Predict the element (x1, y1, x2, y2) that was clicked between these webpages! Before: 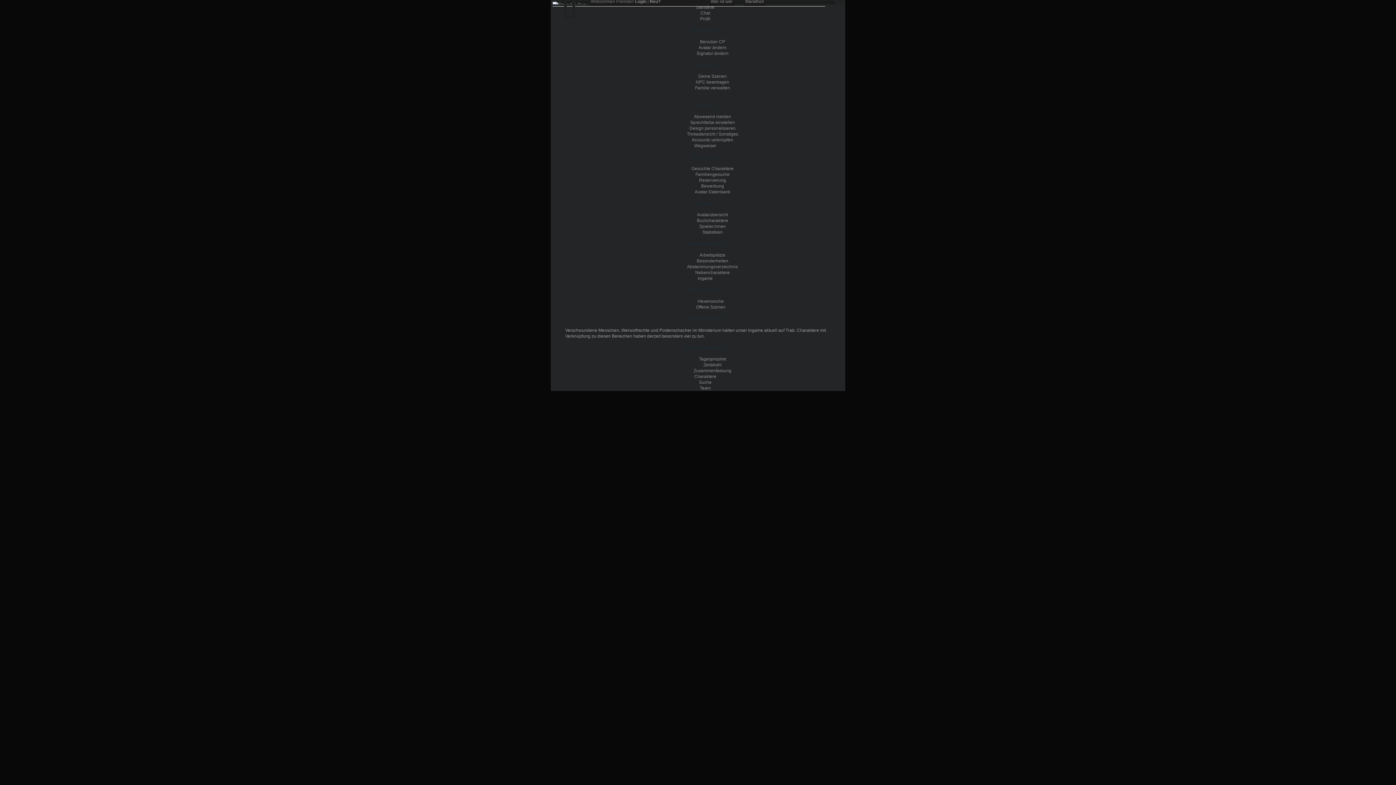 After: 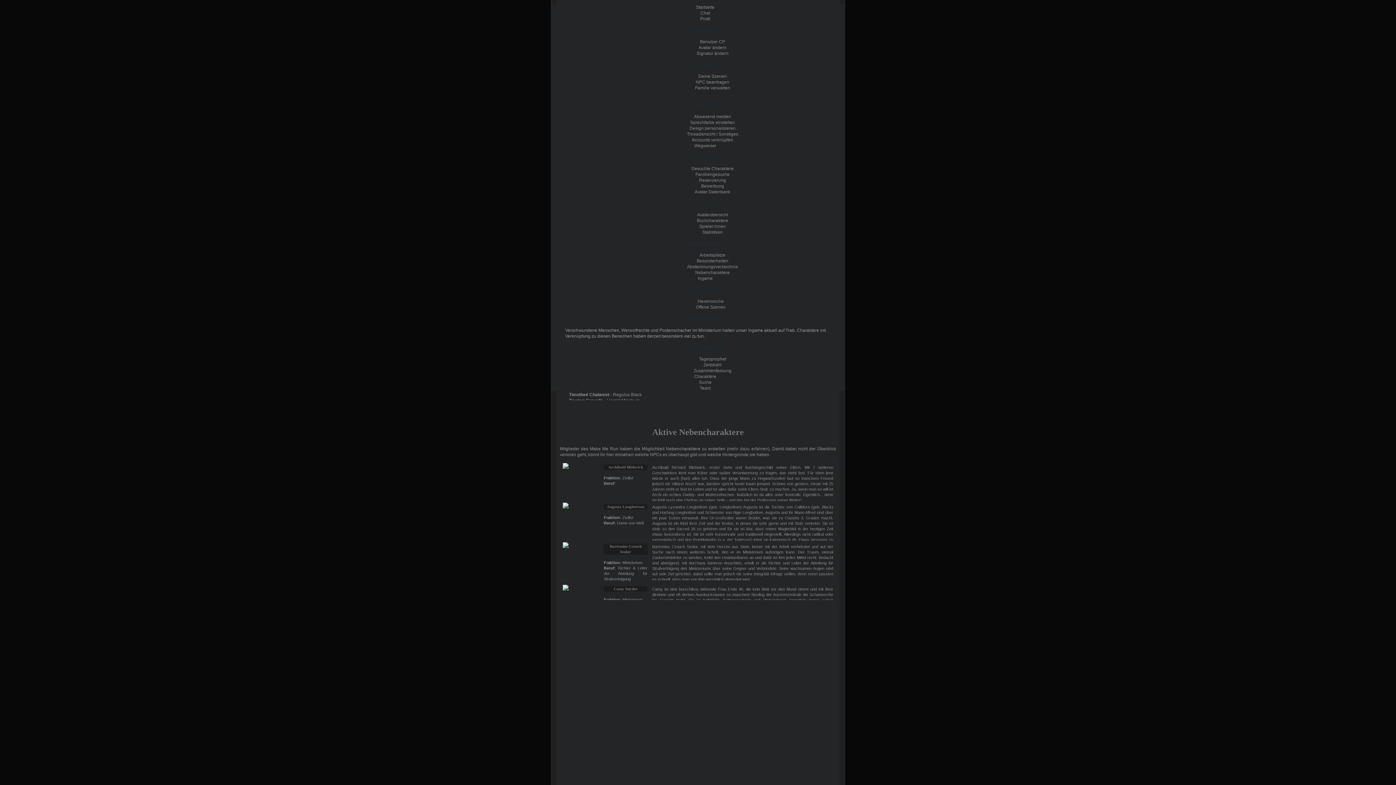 Action: label: Wer ist wer bbox: (710, -1, 732, 4)